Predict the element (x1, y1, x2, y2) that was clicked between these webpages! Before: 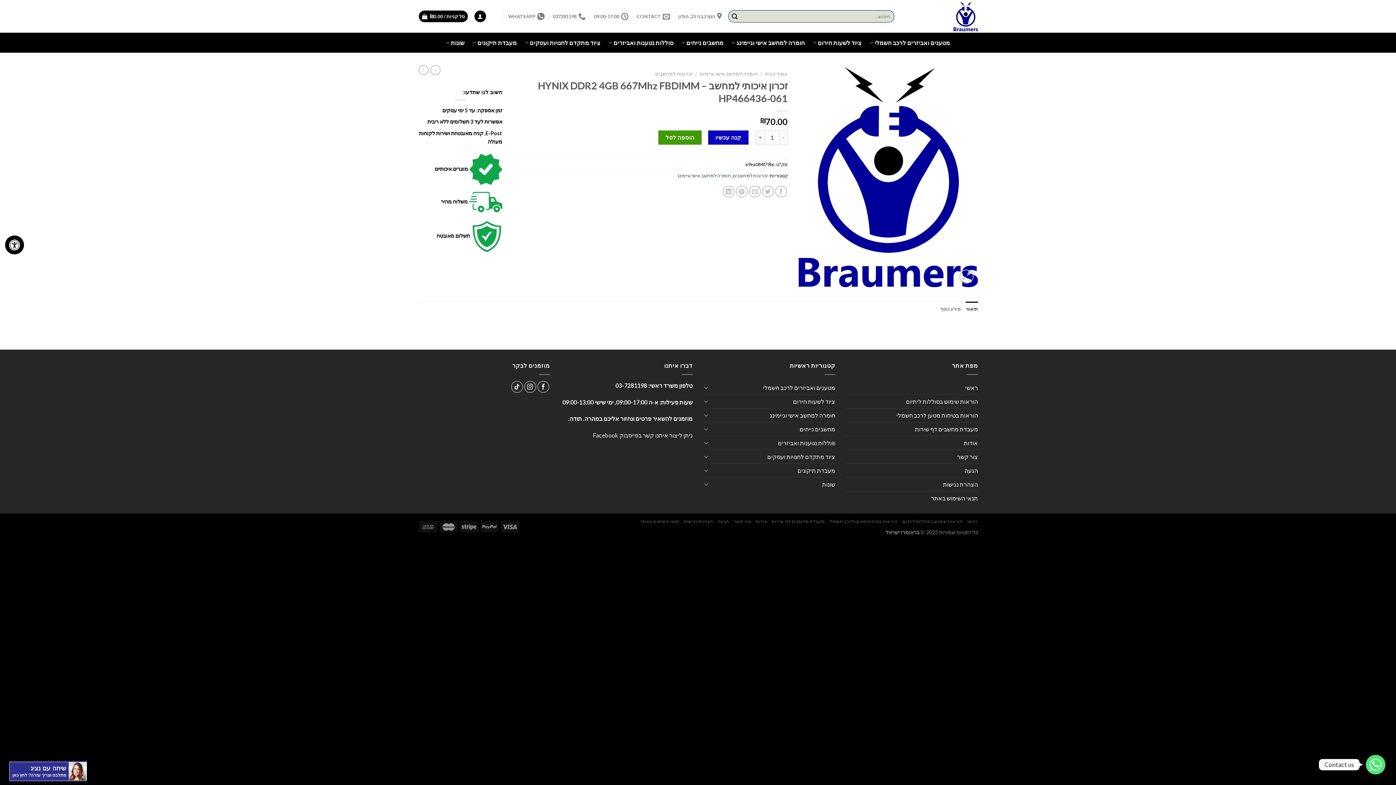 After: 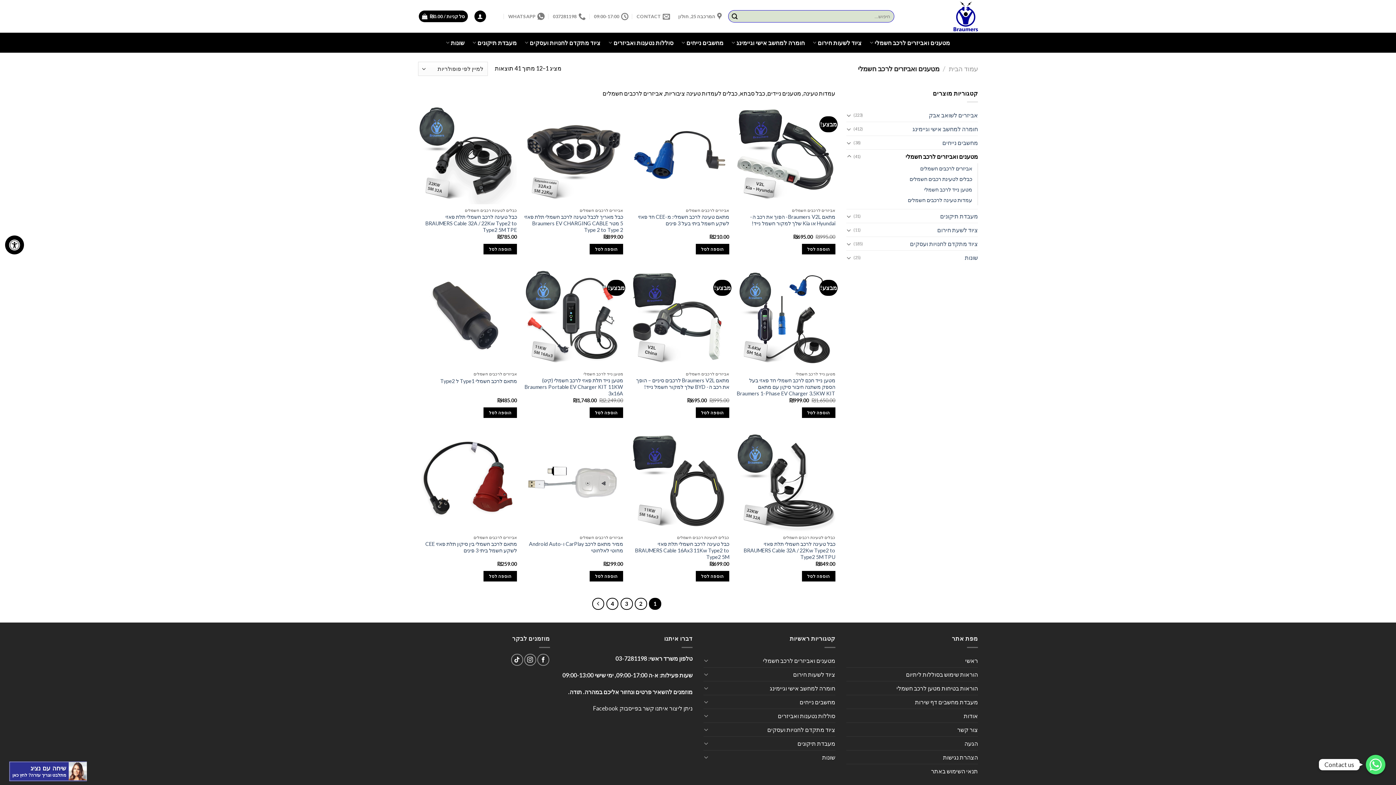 Action: label: מטענים ואביזרים לרכב חשמלי bbox: (711, 380, 835, 394)